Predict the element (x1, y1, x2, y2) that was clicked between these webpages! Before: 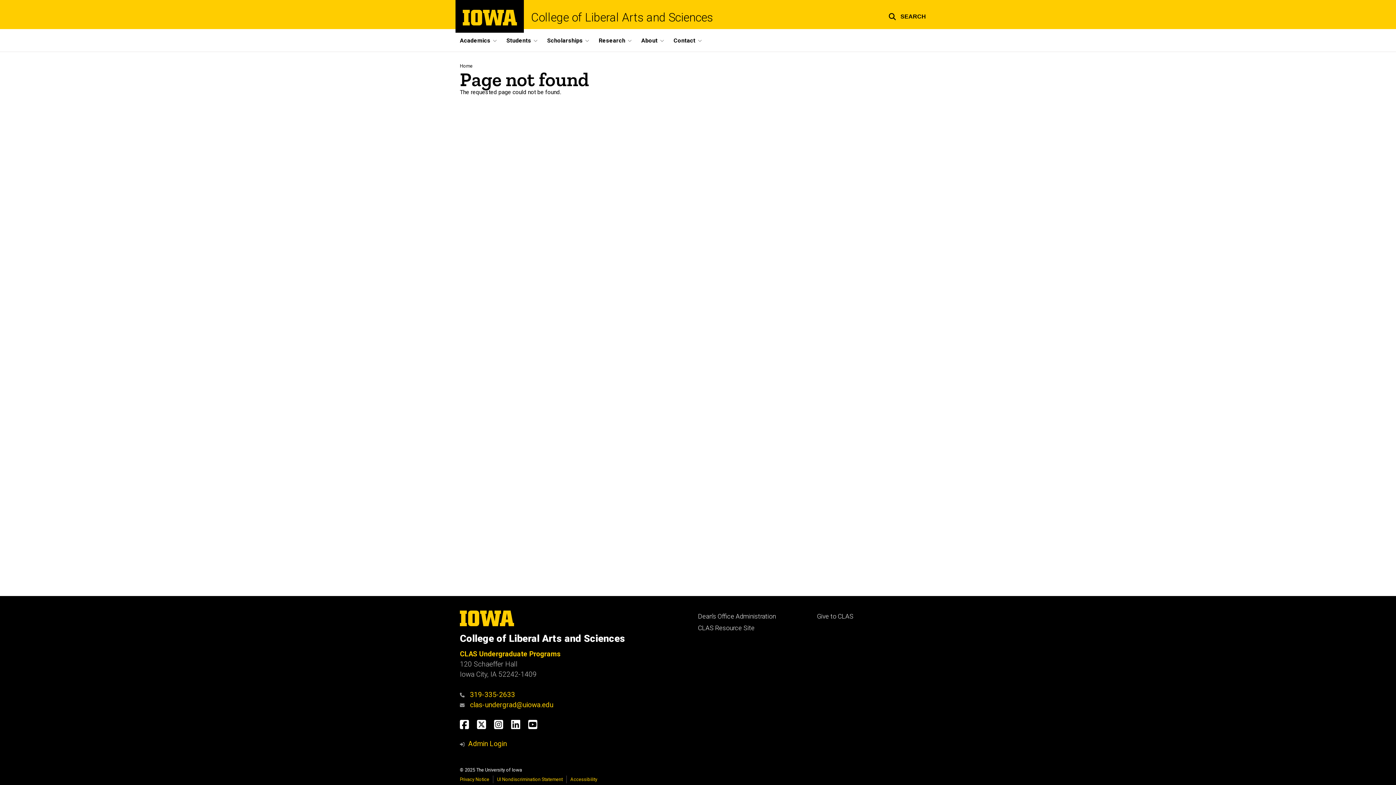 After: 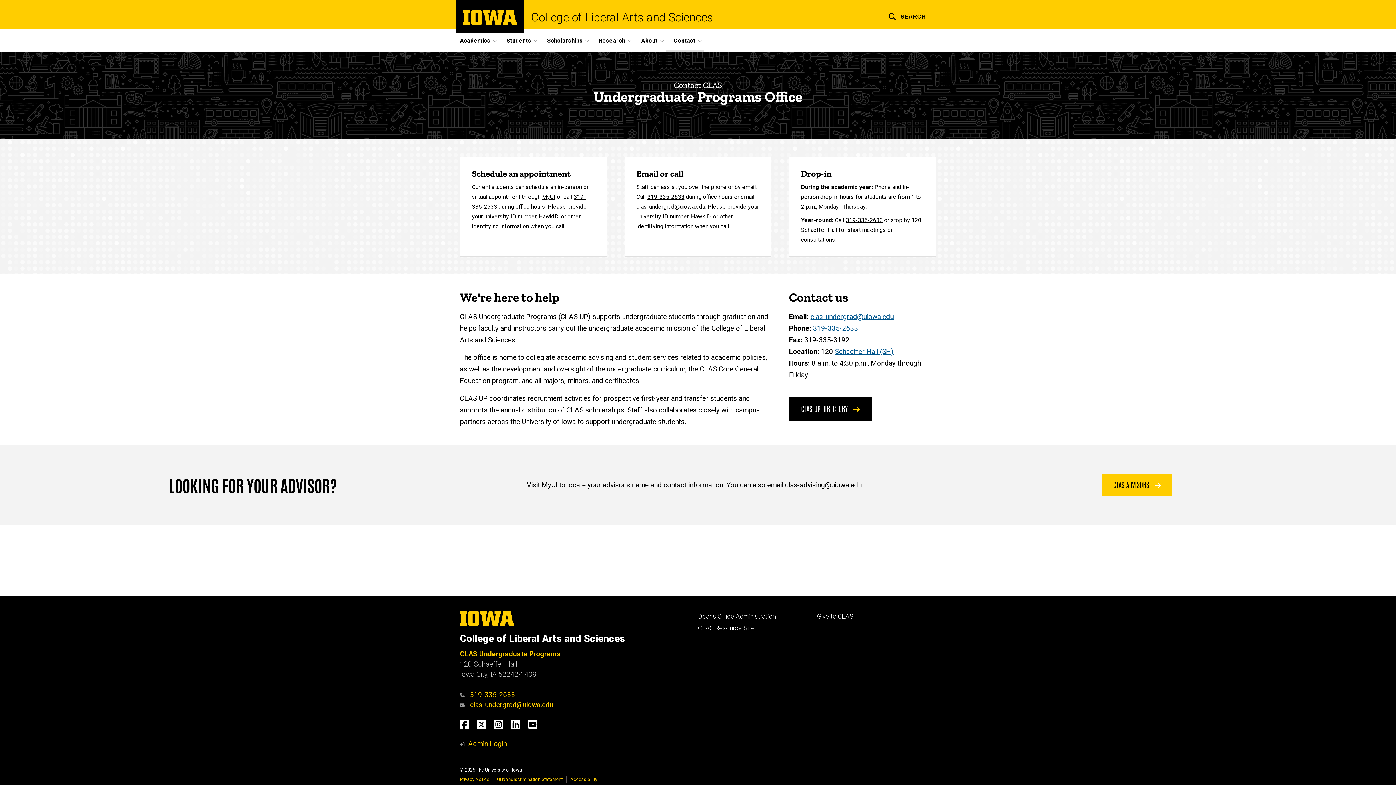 Action: label: CLAS Undergraduate Programs  bbox: (460, 650, 562, 658)